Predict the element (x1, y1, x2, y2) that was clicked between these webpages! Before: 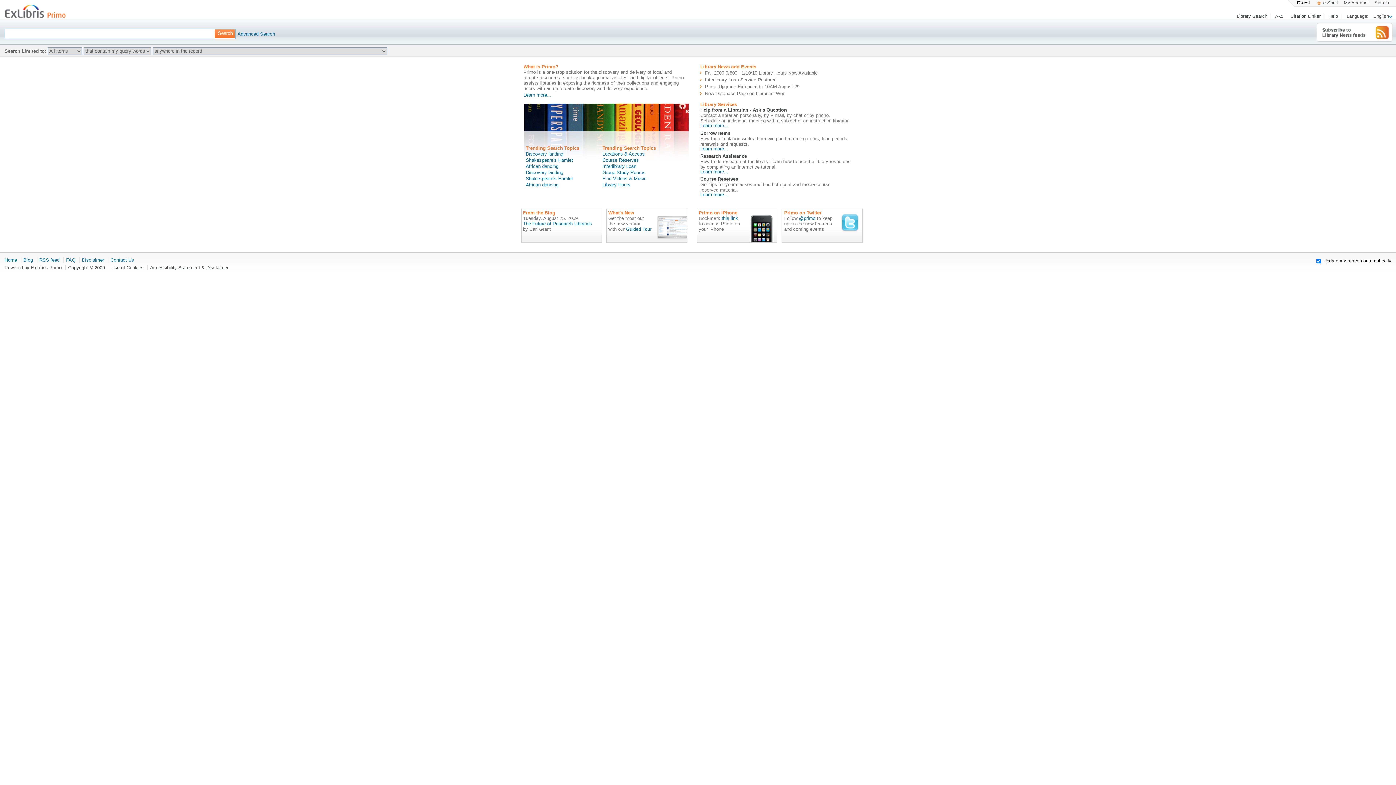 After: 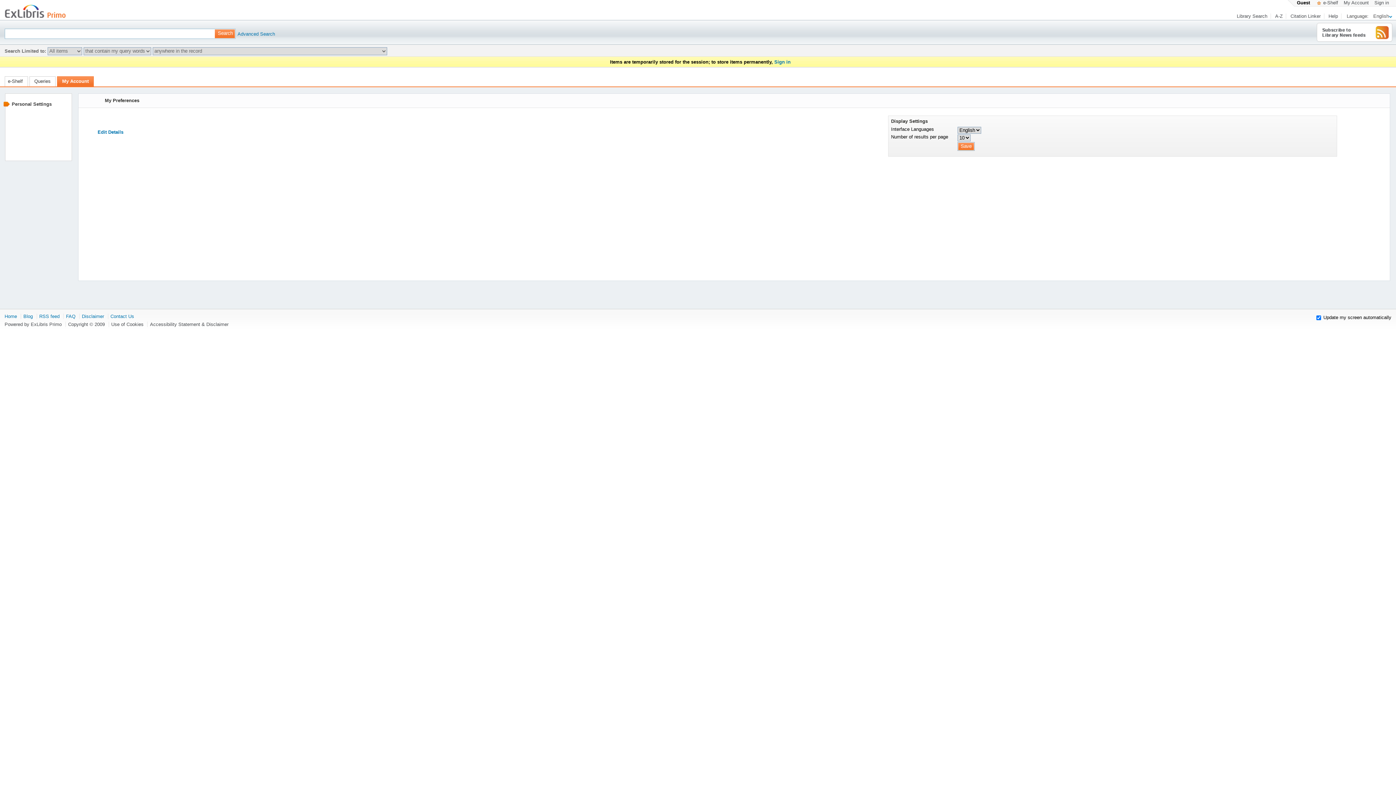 Action: label: My Account bbox: (1344, 0, 1369, 5)